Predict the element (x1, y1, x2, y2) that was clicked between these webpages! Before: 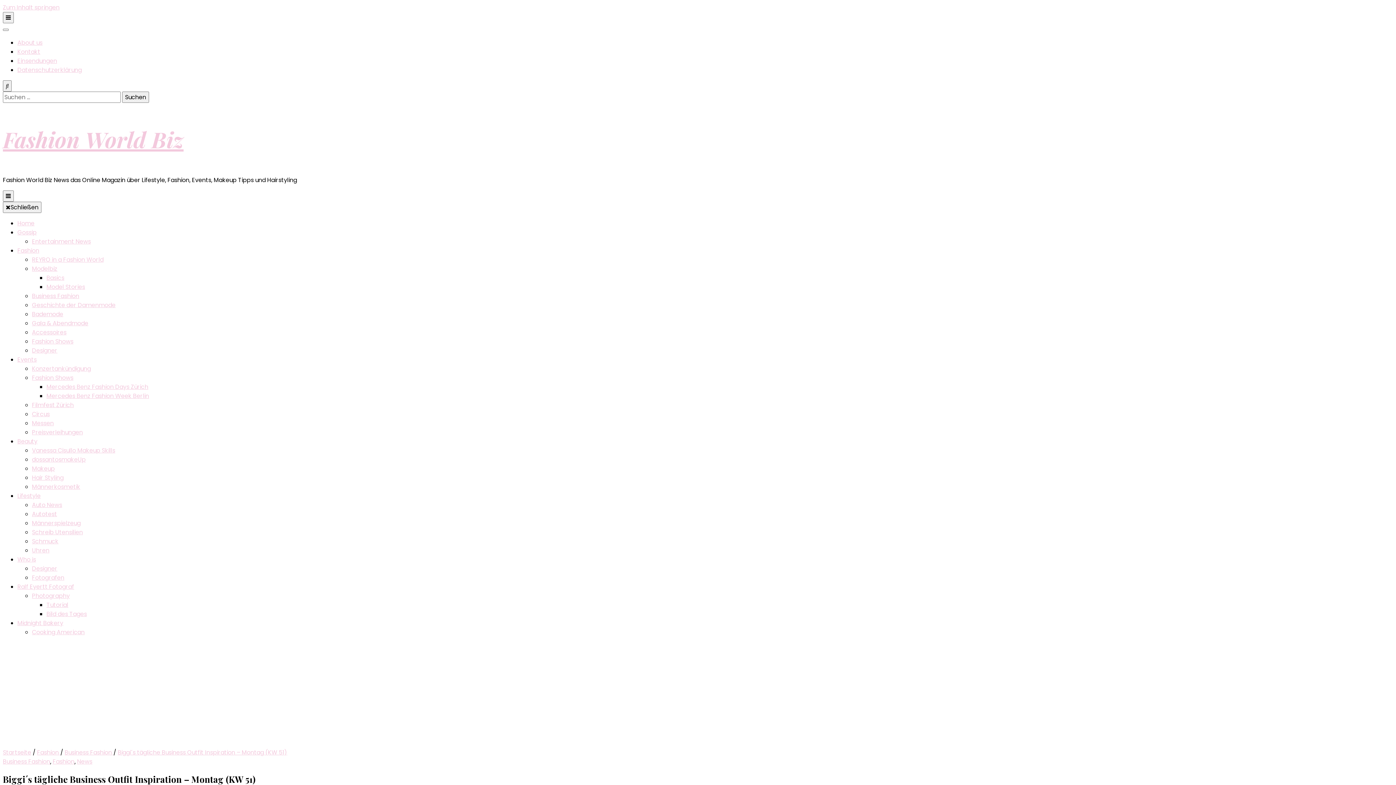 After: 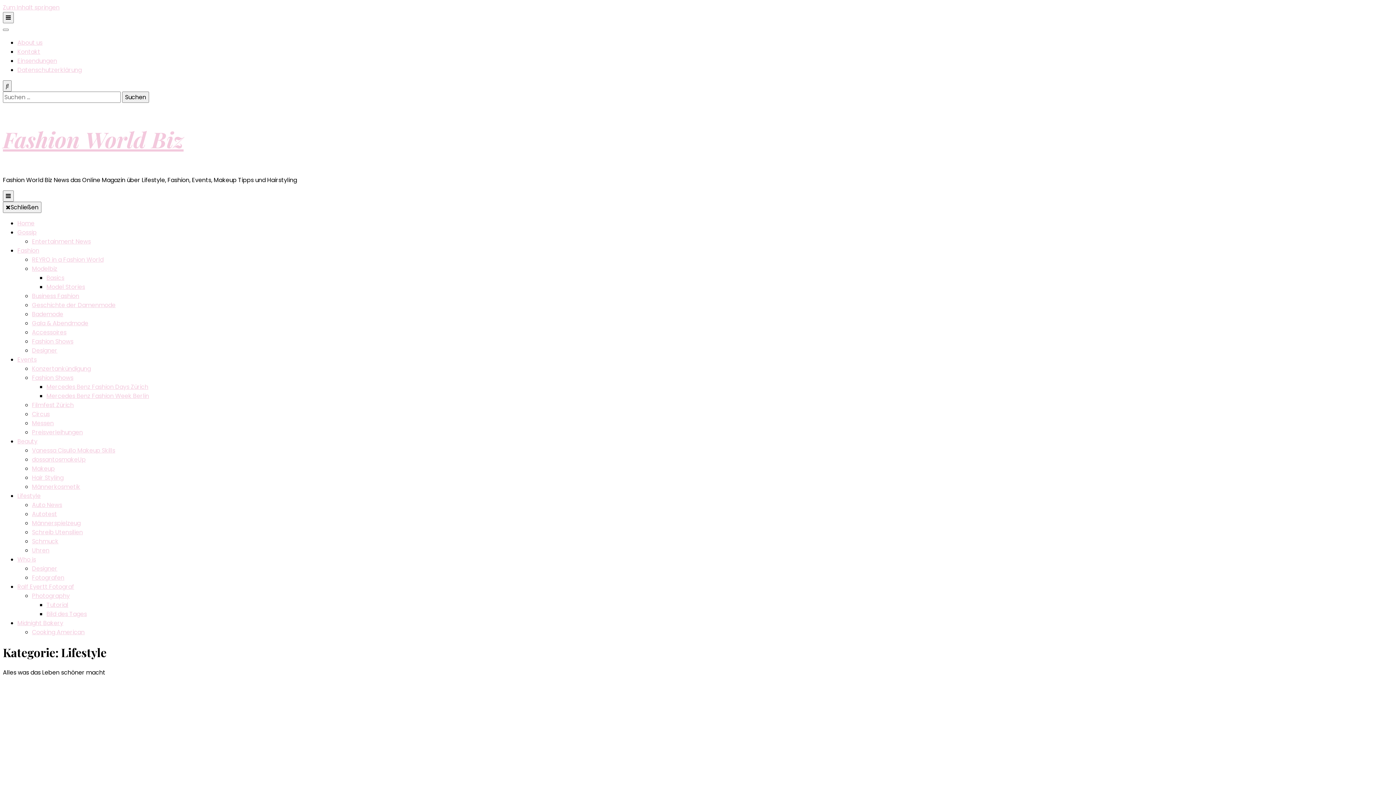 Action: label: Lifestyle bbox: (17, 492, 40, 500)